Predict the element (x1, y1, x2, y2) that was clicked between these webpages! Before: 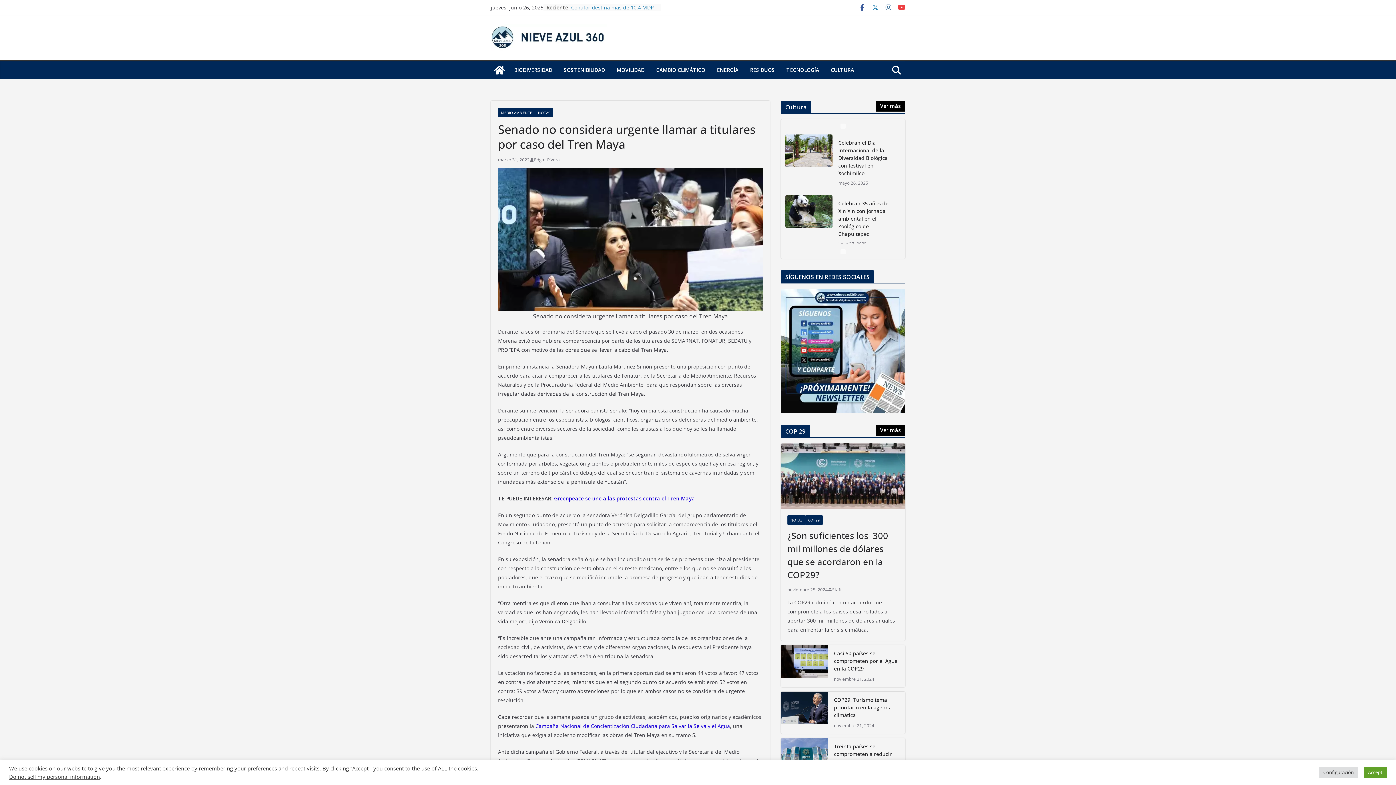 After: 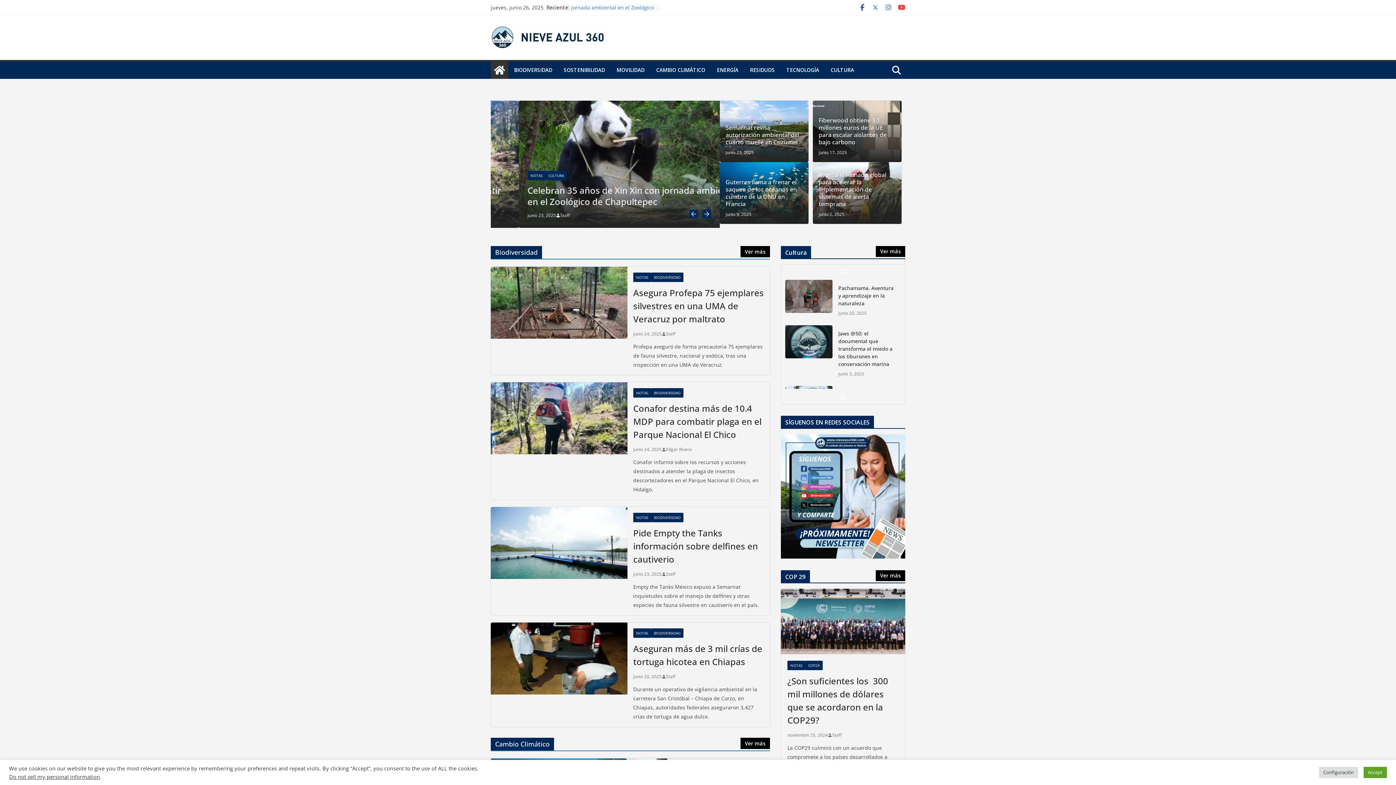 Action: bbox: (490, 23, 615, 51)